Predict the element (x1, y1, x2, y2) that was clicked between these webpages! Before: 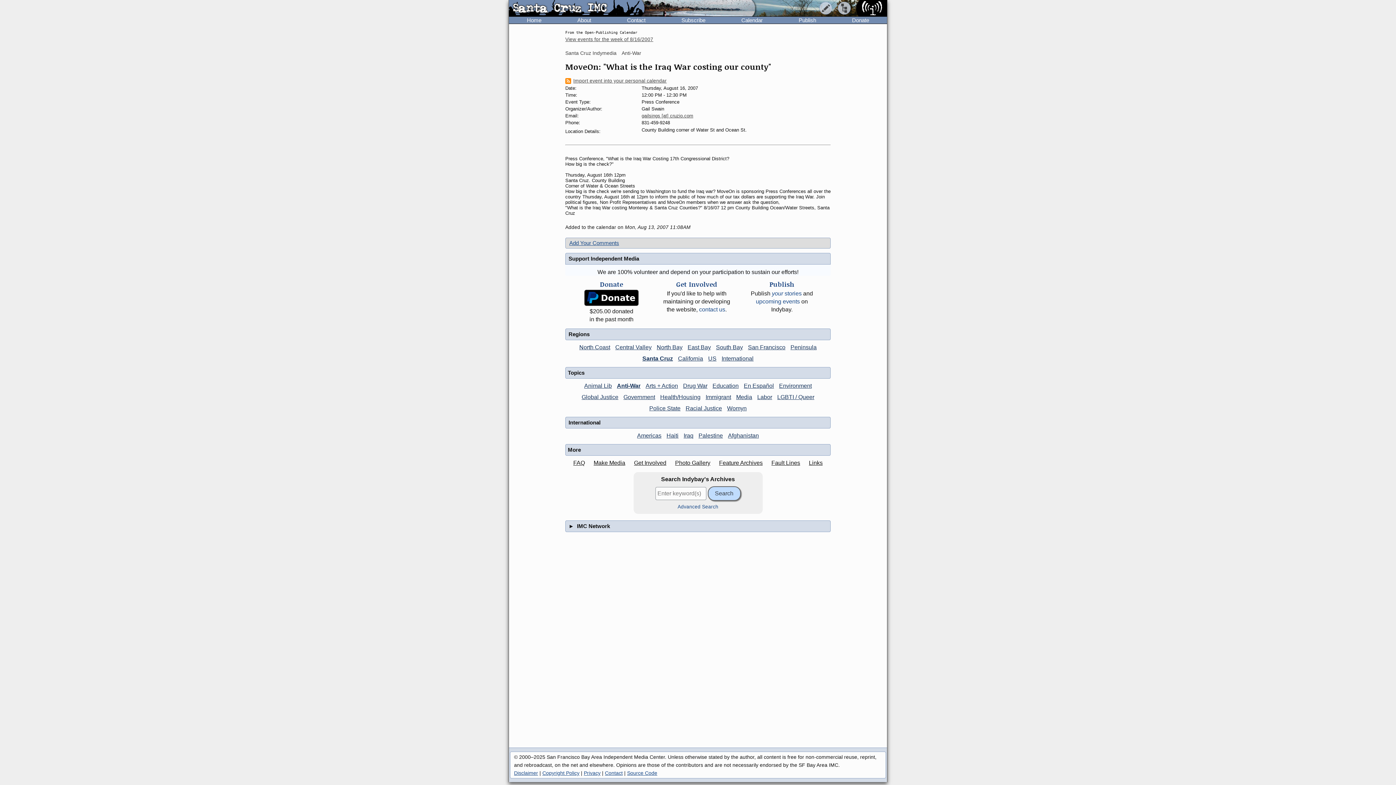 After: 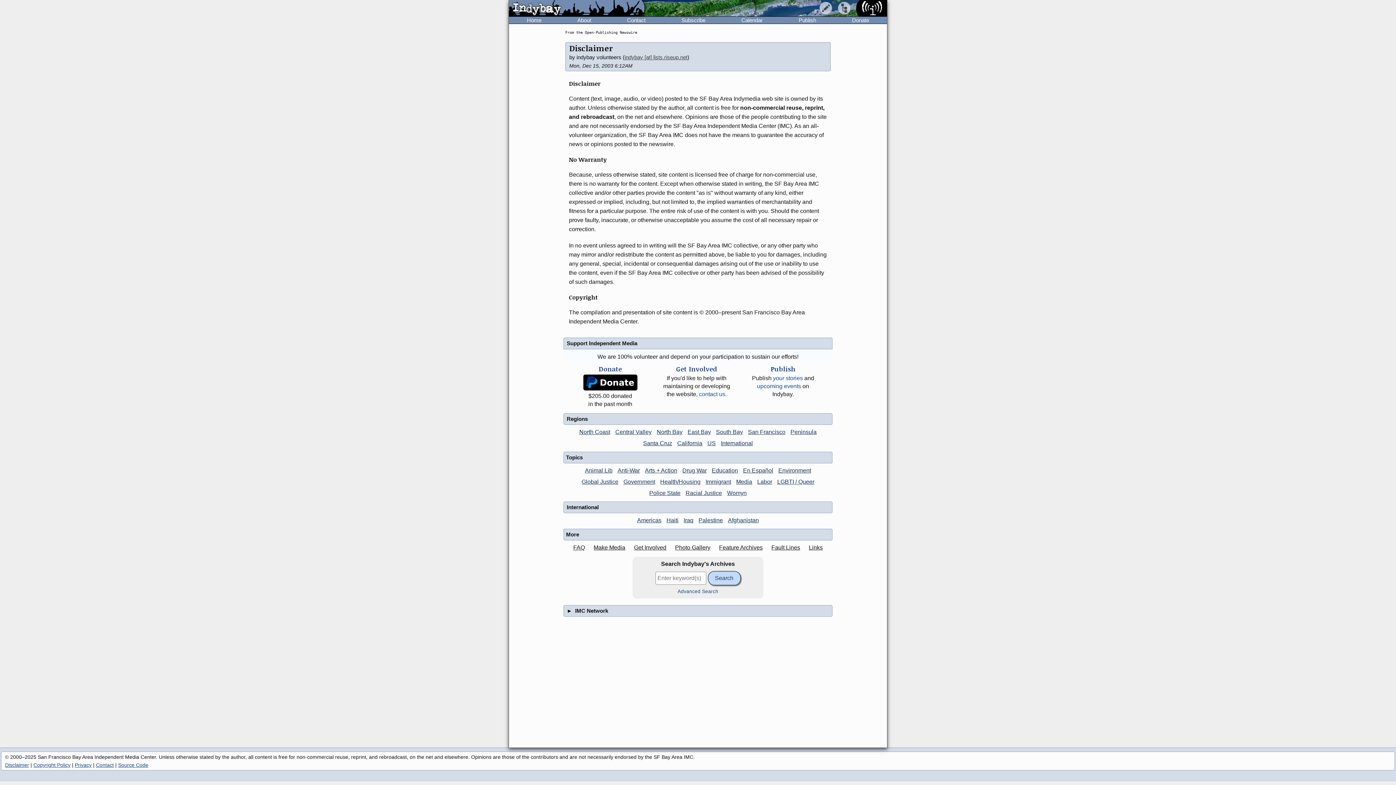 Action: bbox: (514, 770, 538, 776) label: Disclaimer